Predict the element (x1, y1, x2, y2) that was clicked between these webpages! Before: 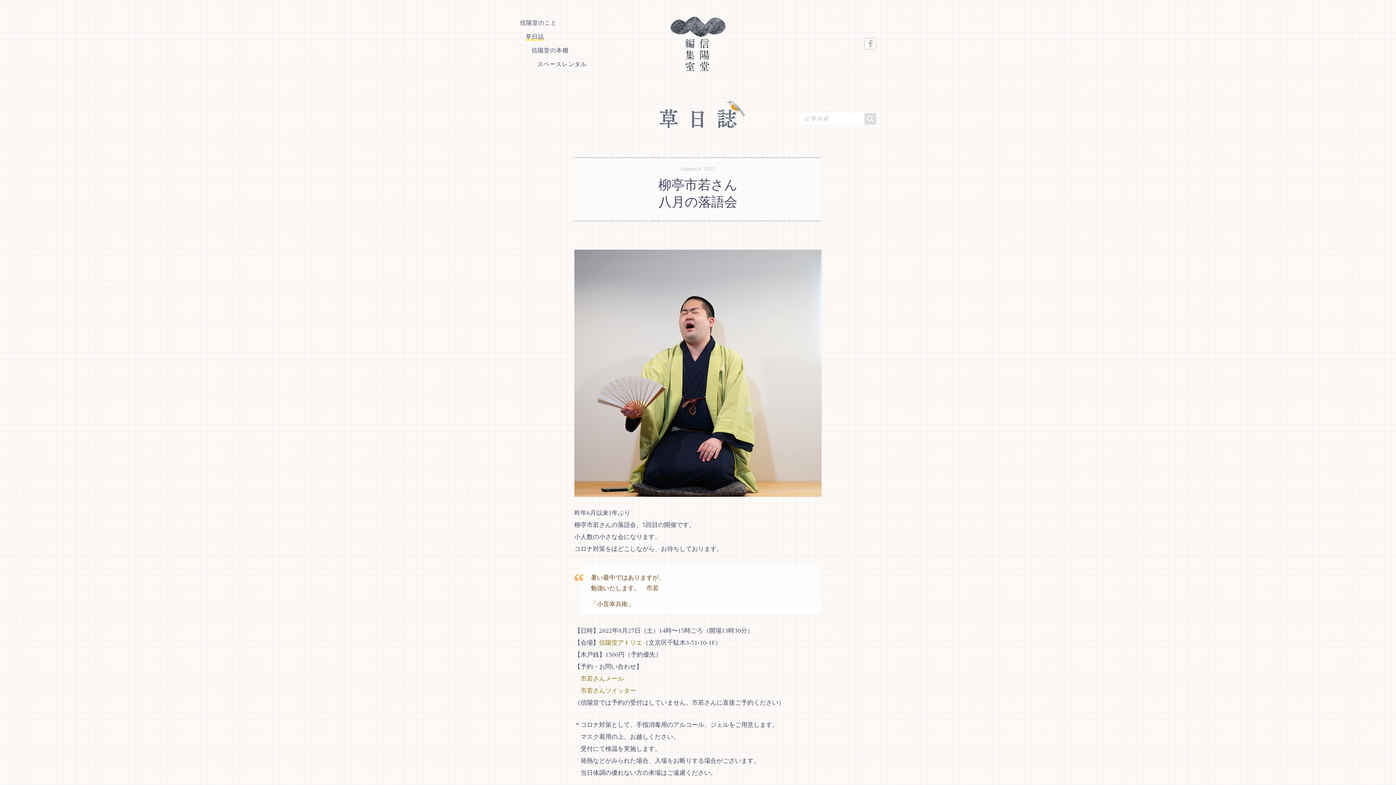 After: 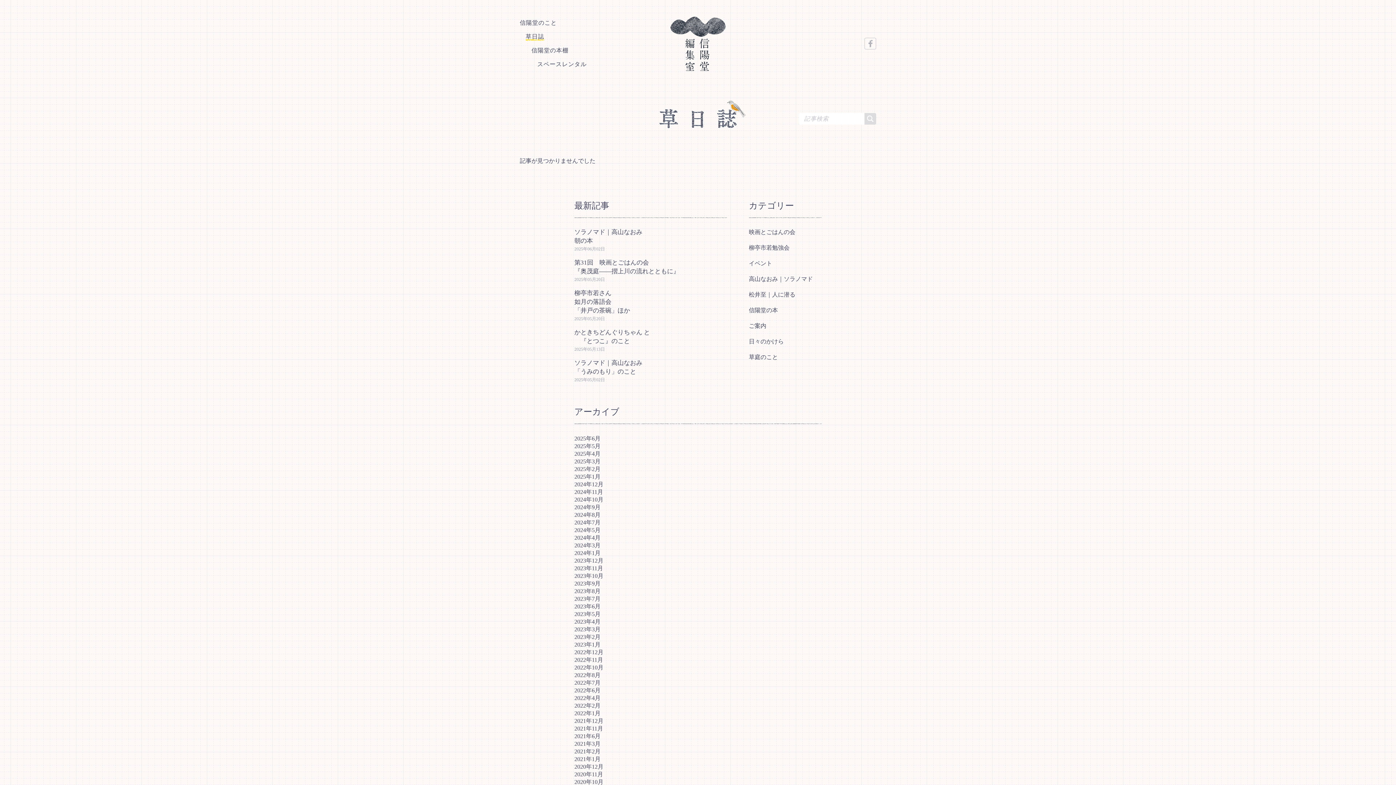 Action: bbox: (537, 56, 586, 68) label: スペースレンタル